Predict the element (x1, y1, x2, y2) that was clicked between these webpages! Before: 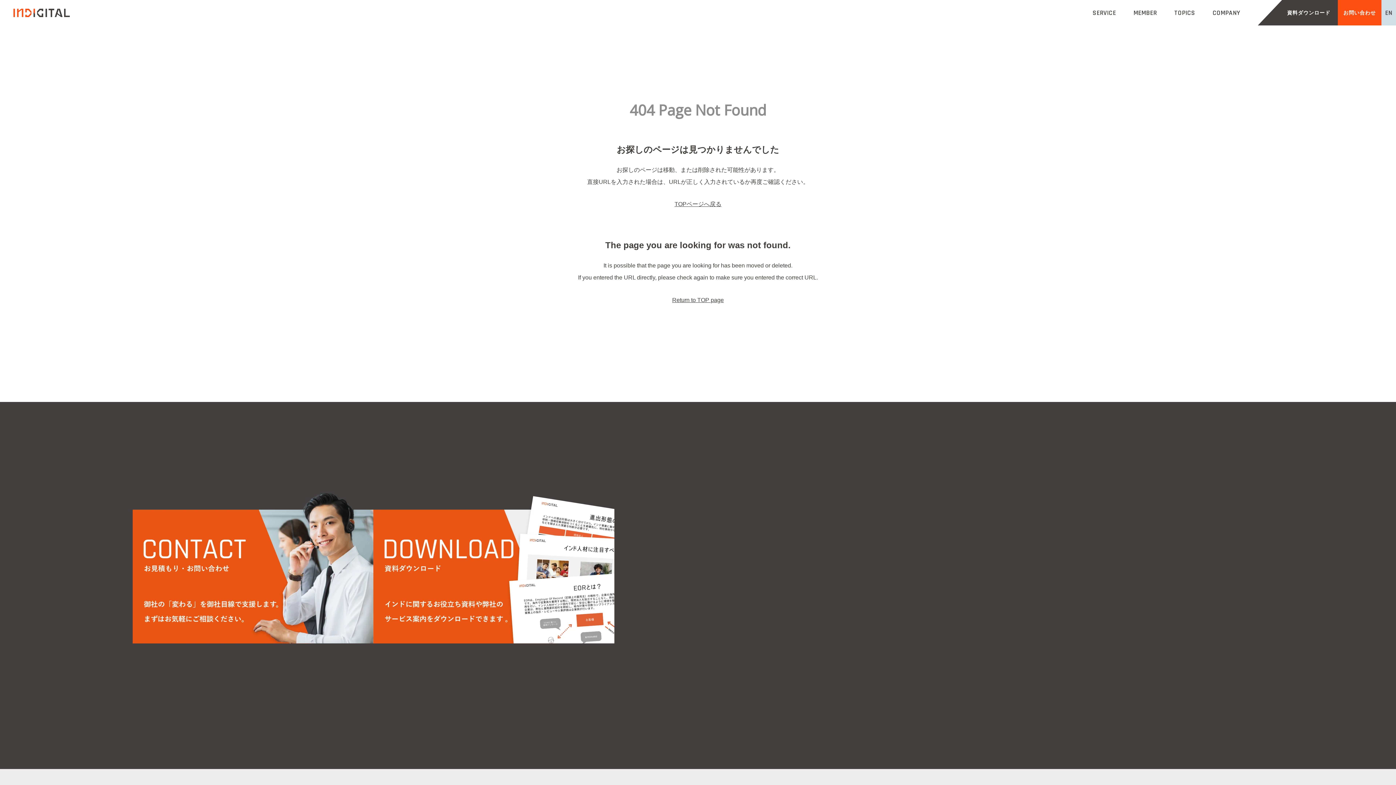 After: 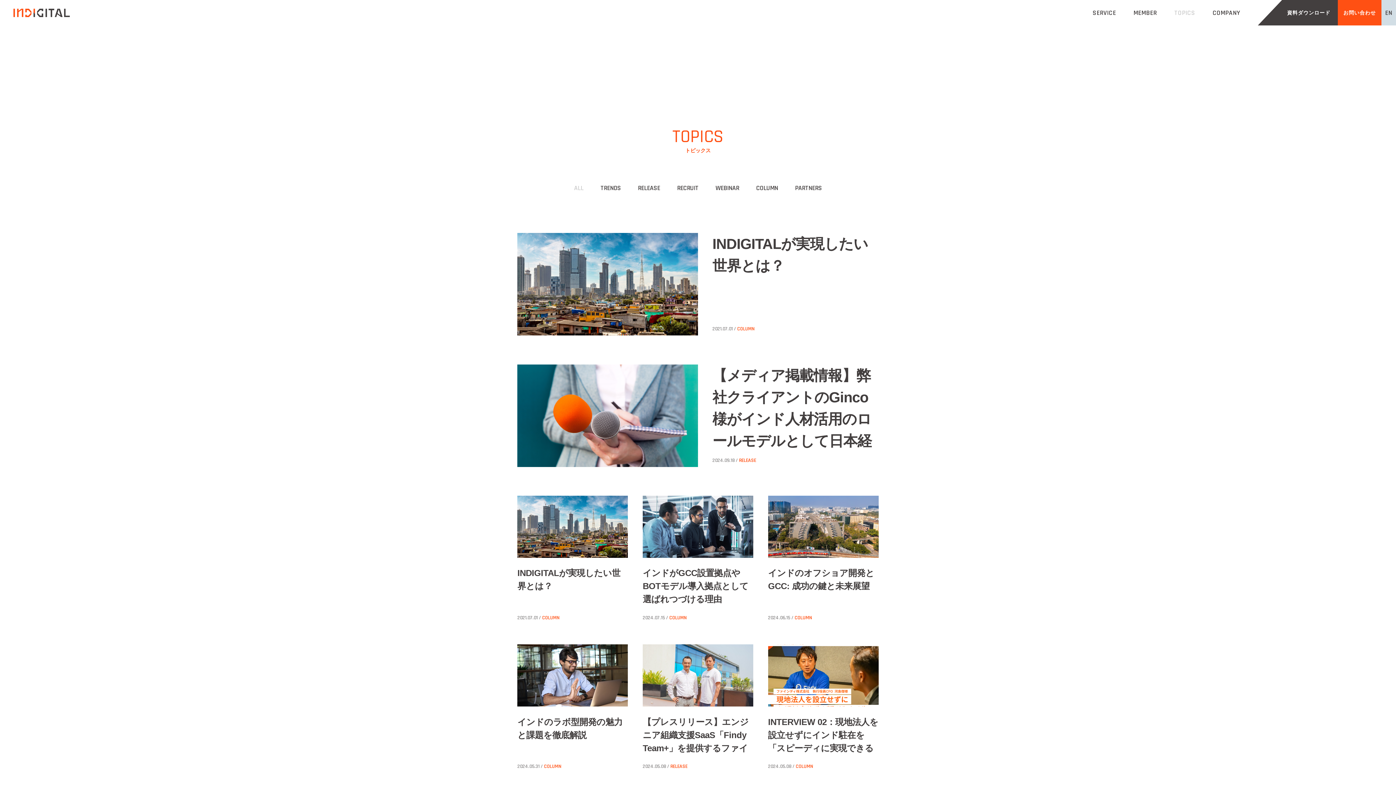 Action: bbox: (1174, 6, 1195, 19) label: TOPICS